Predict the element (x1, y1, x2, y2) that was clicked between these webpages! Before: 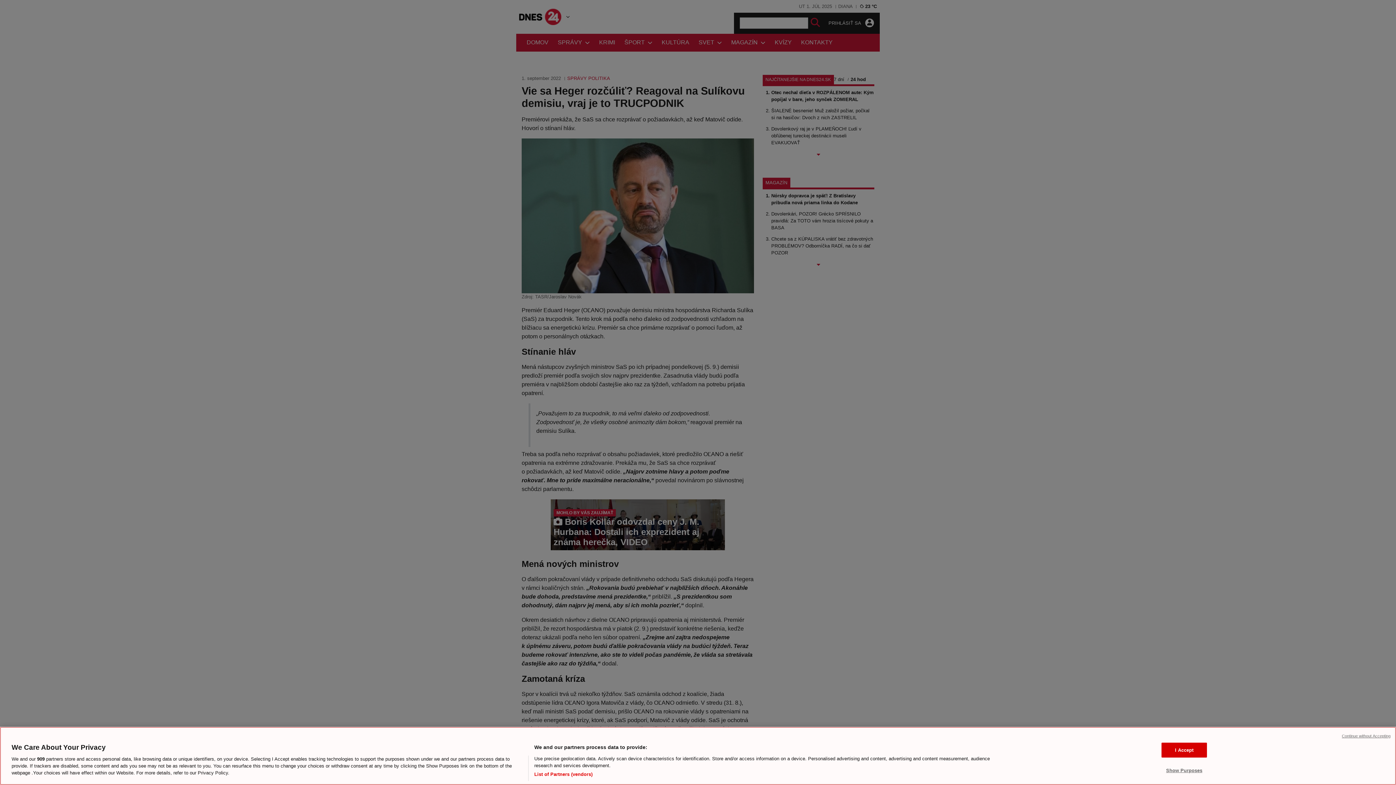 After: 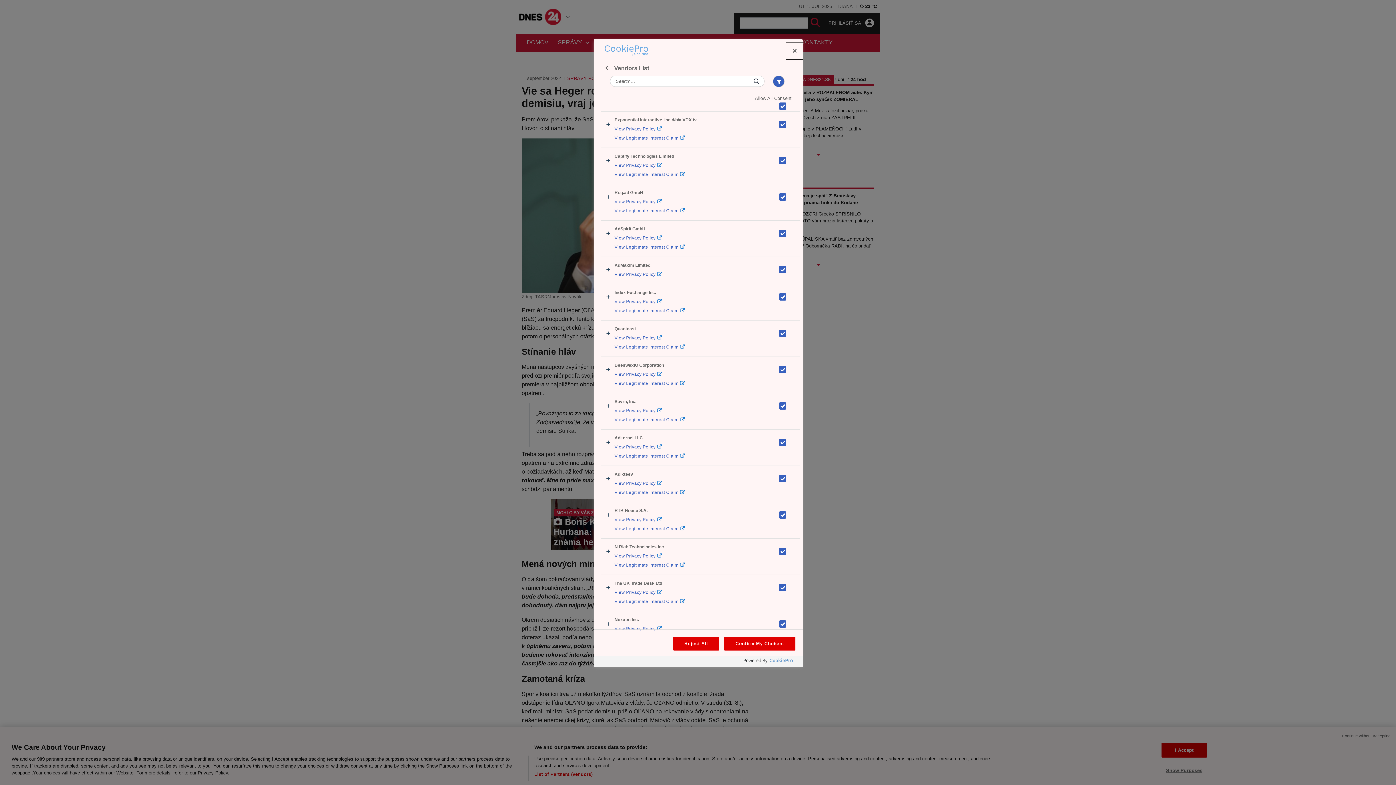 Action: bbox: (534, 771, 592, 778) label: List of Partners (vendors)